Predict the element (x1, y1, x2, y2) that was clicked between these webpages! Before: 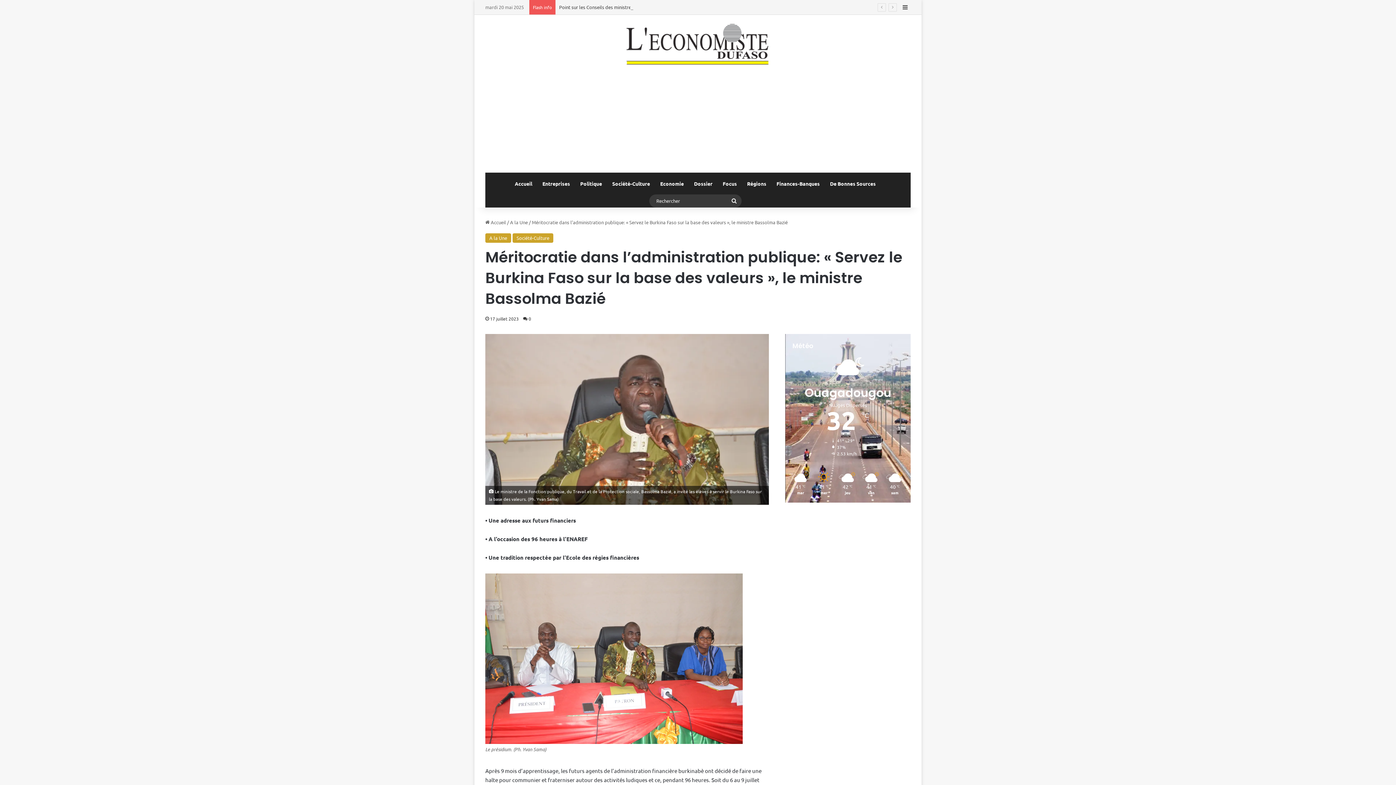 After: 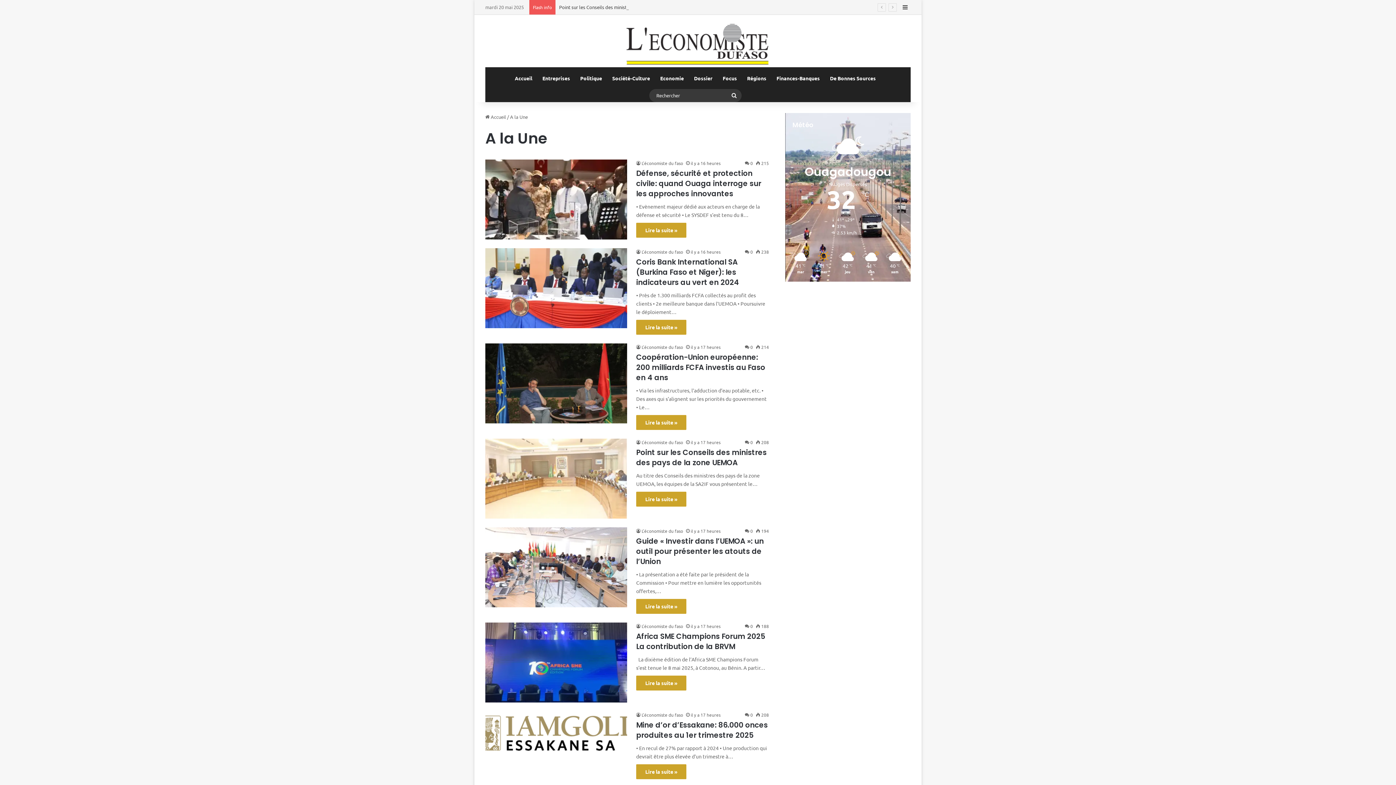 Action: bbox: (510, 219, 528, 225) label: A la Une